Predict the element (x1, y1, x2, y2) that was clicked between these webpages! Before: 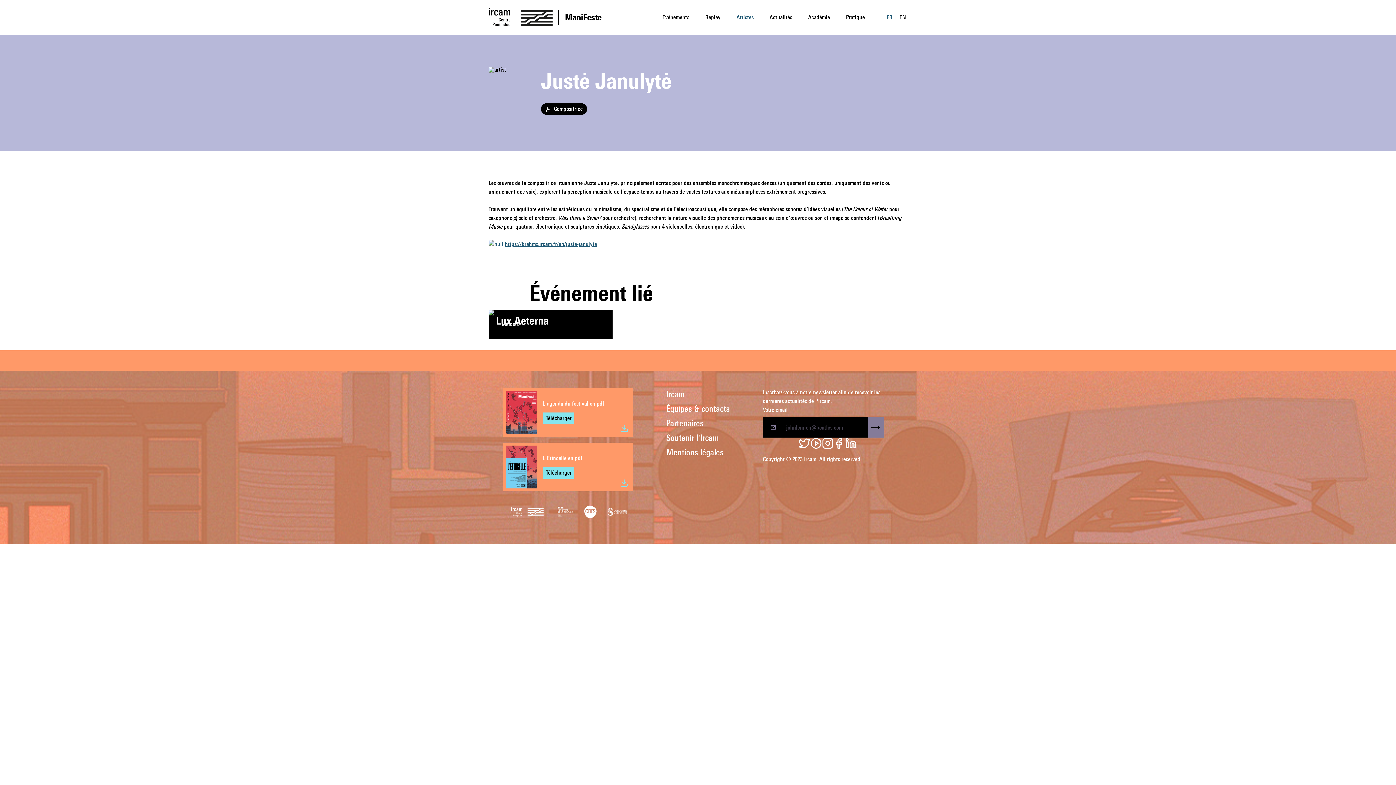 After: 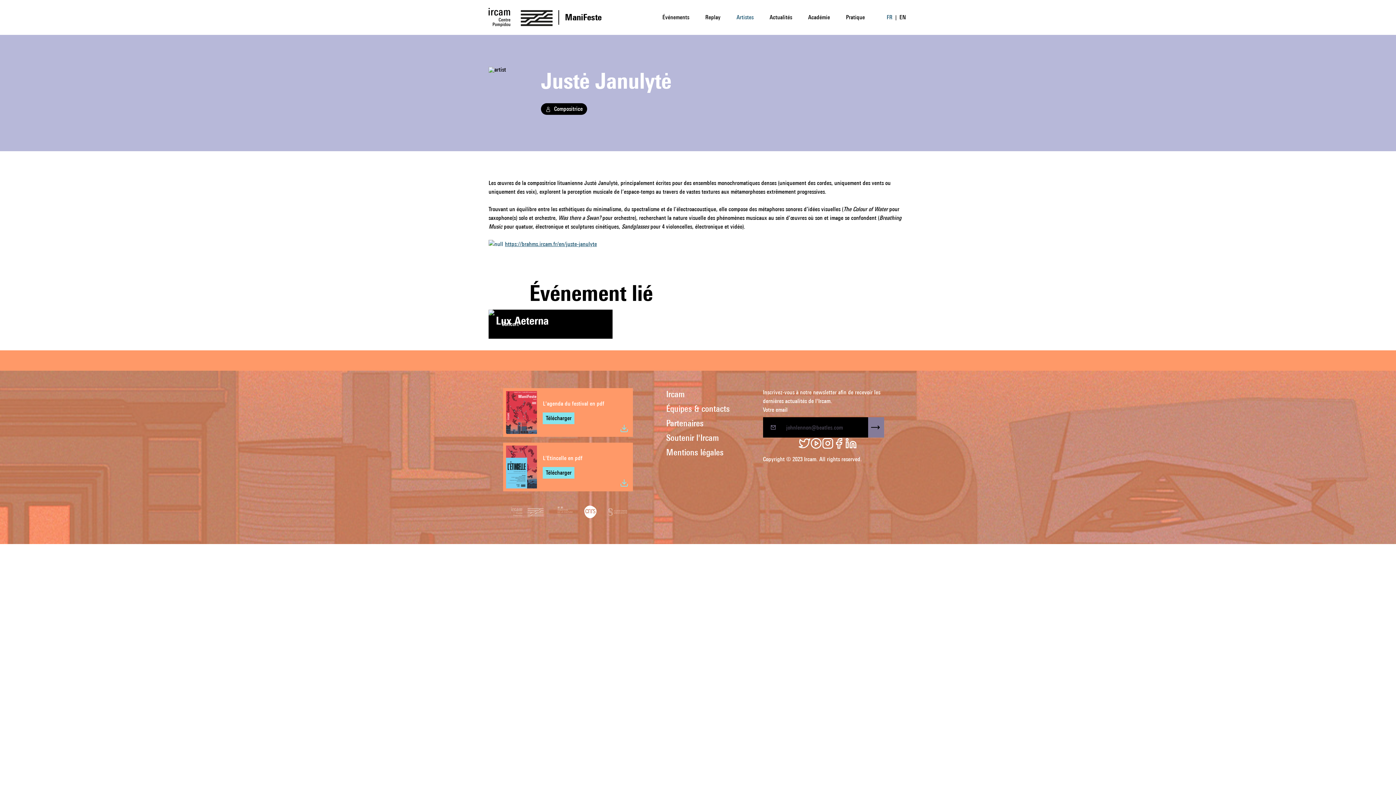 Action: bbox: (578, 500, 602, 524)